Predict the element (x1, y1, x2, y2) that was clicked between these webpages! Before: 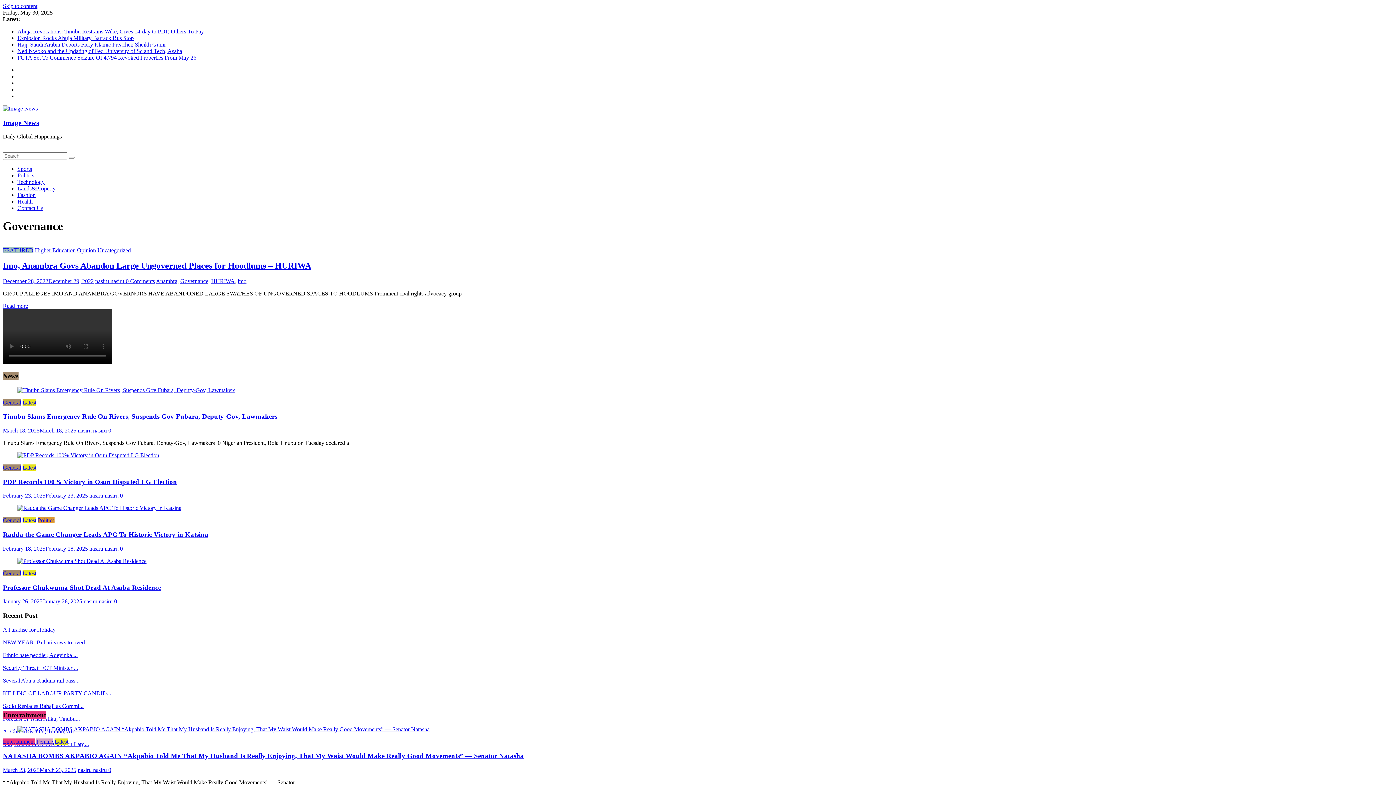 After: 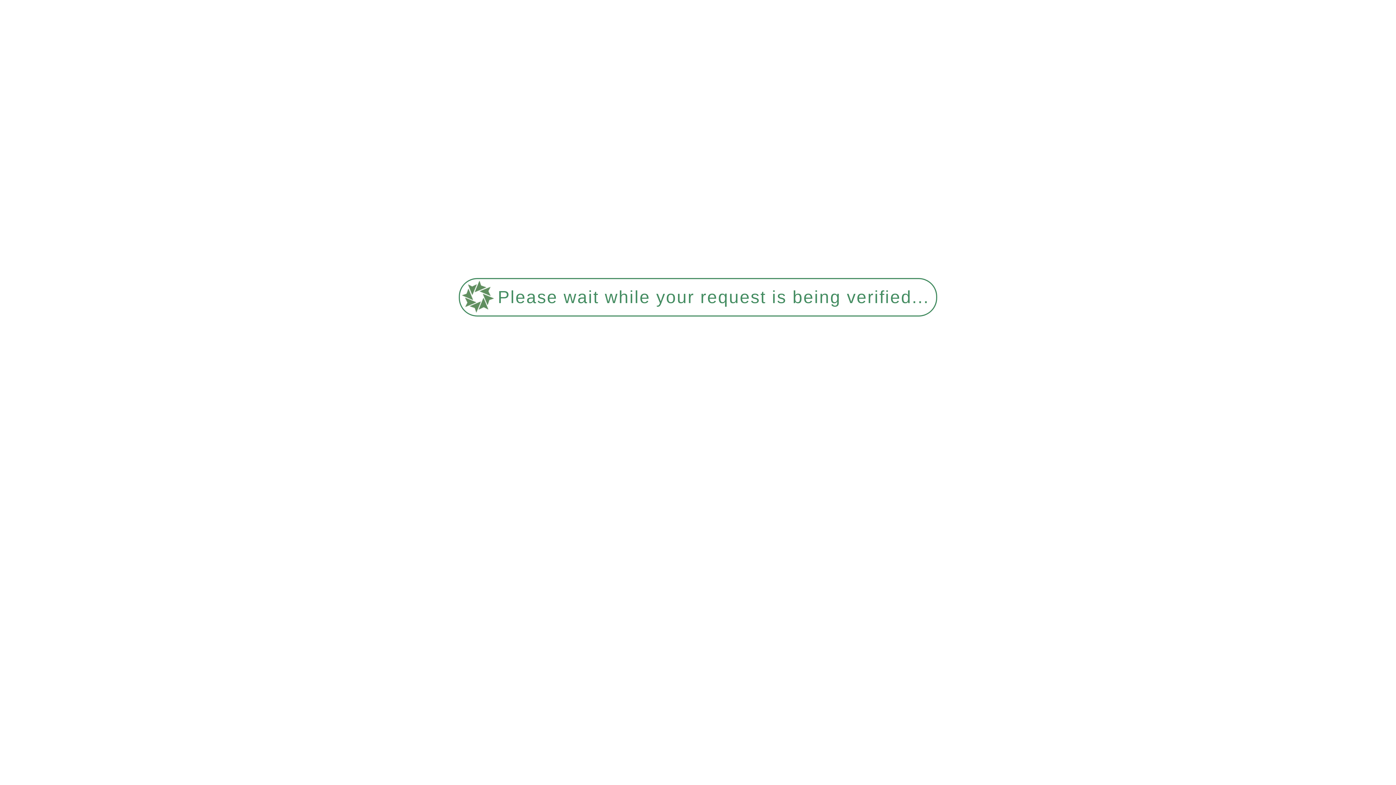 Action: bbox: (114, 598, 117, 604) label: 0